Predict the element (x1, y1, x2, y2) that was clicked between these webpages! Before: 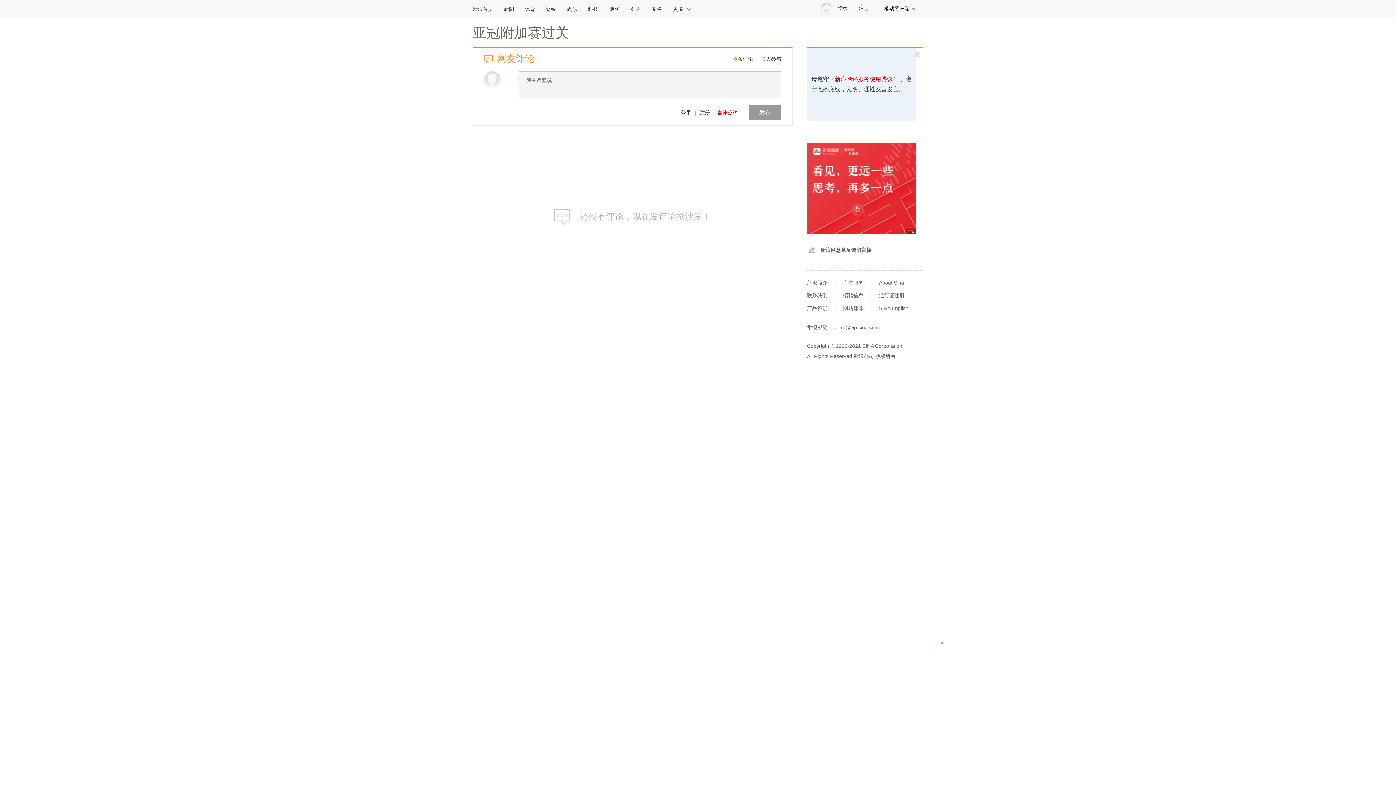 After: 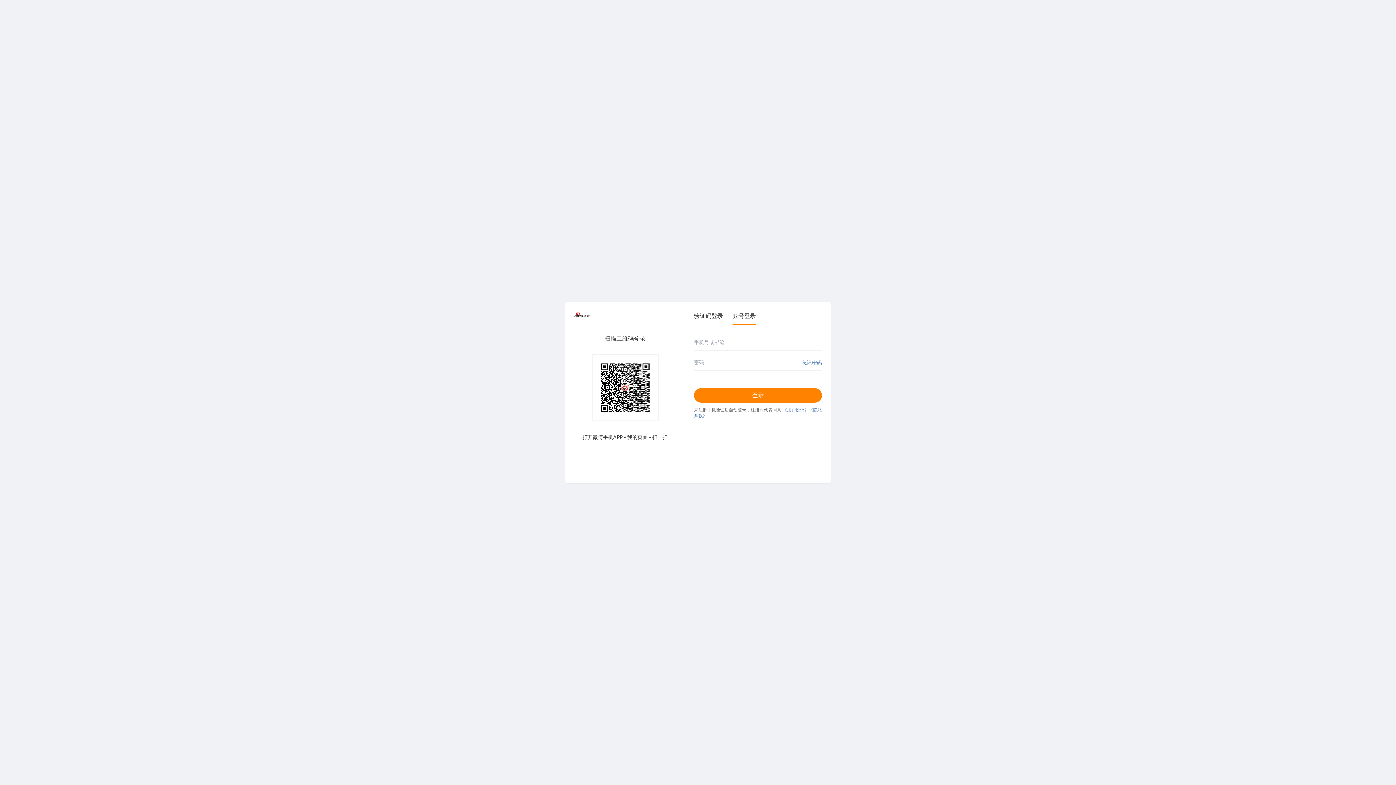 Action: bbox: (681, 109, 691, 115) label: 登录